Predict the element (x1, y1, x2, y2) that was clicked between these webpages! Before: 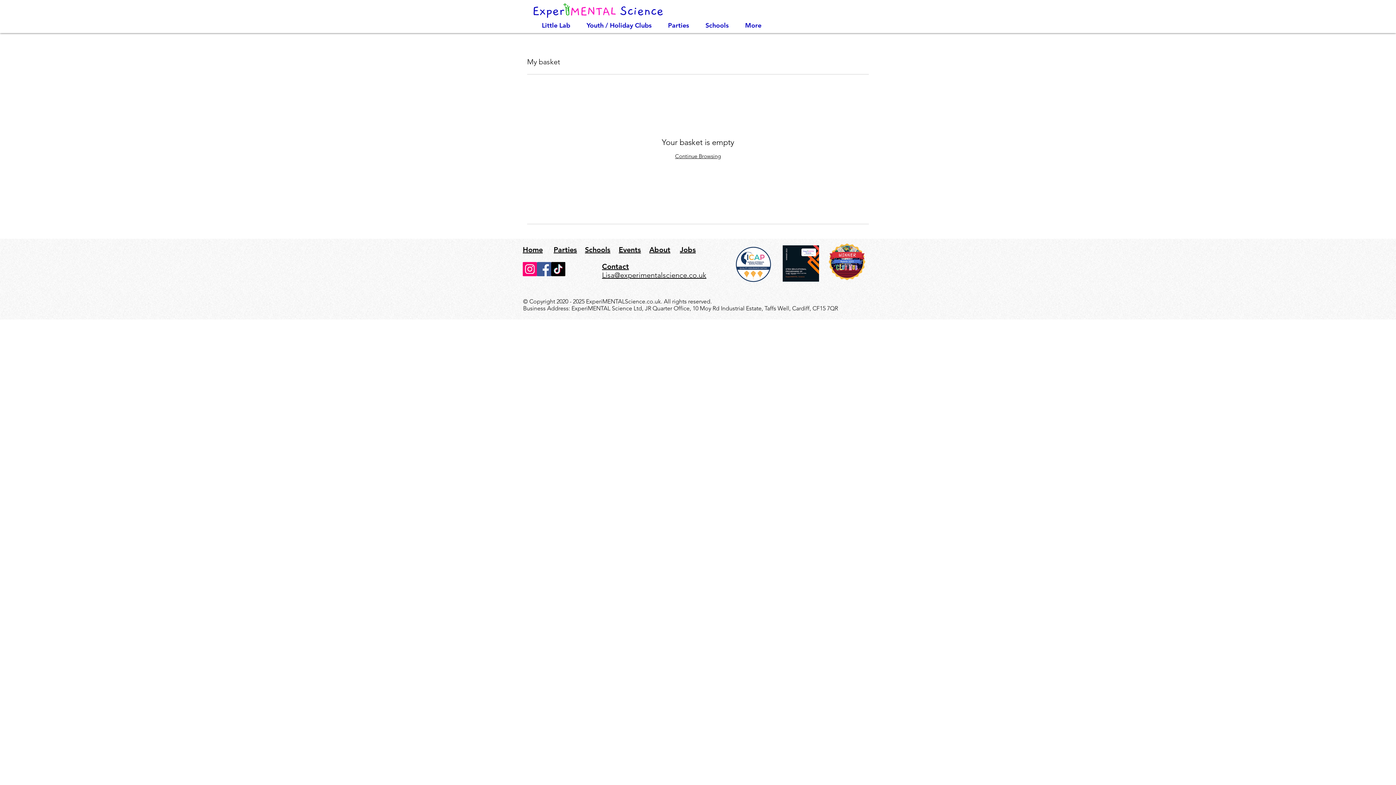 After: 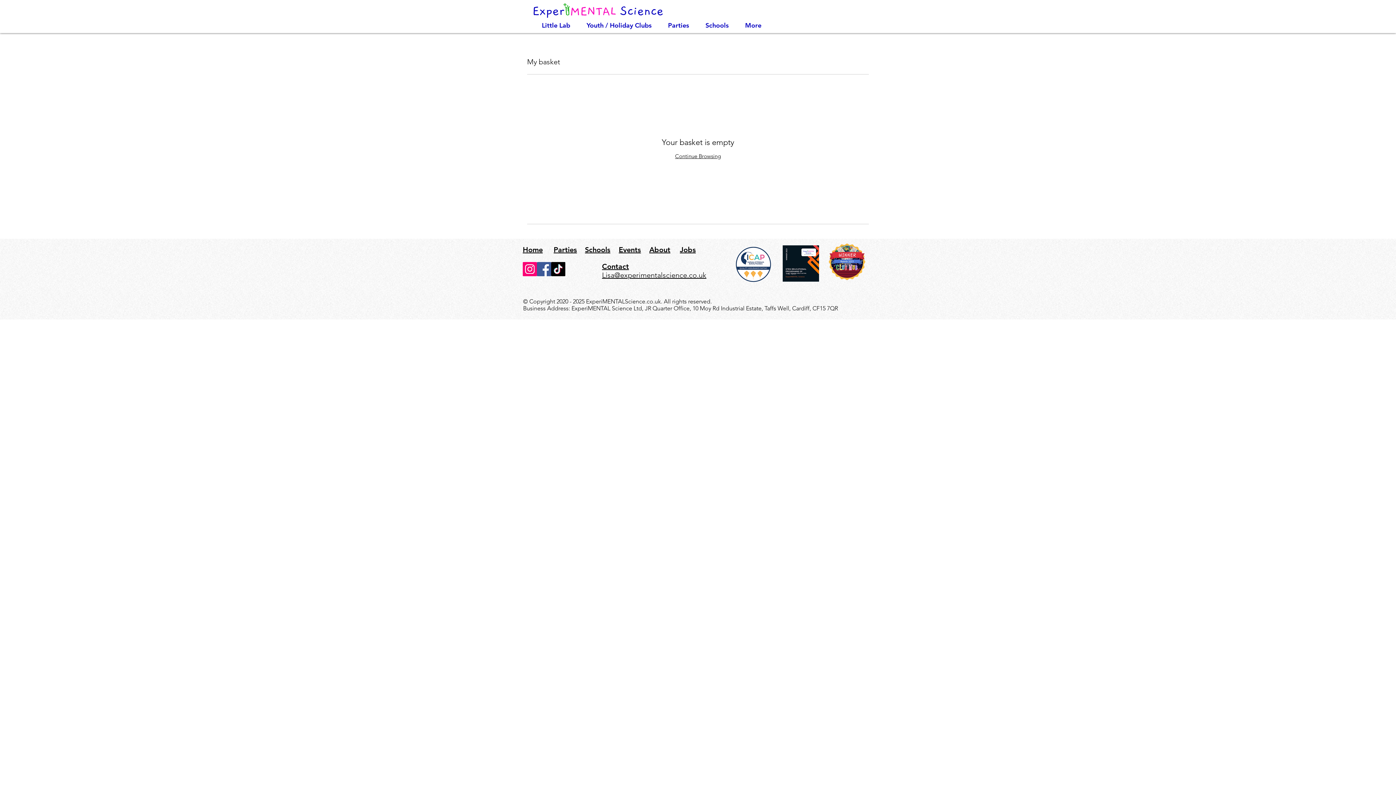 Action: bbox: (537, 262, 551, 276) label: Facebook